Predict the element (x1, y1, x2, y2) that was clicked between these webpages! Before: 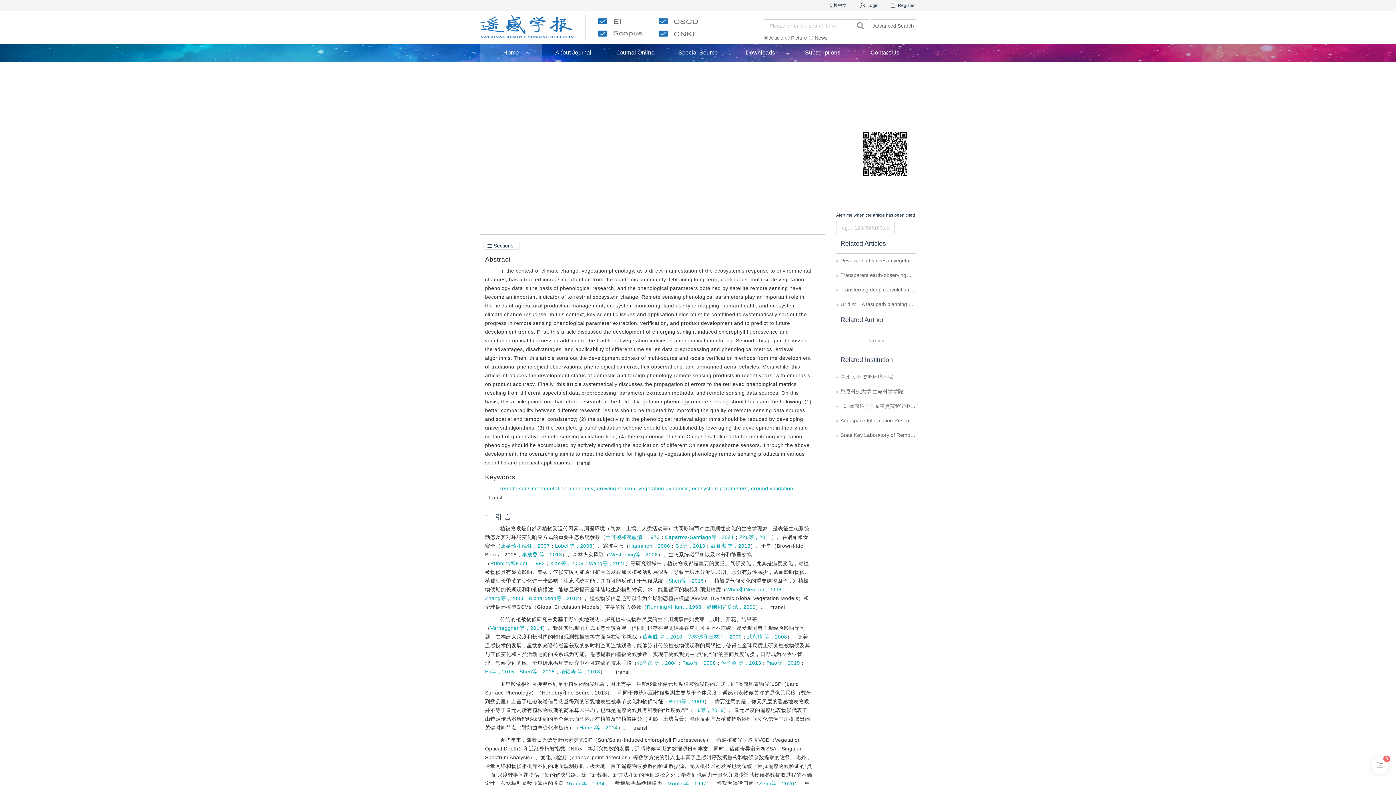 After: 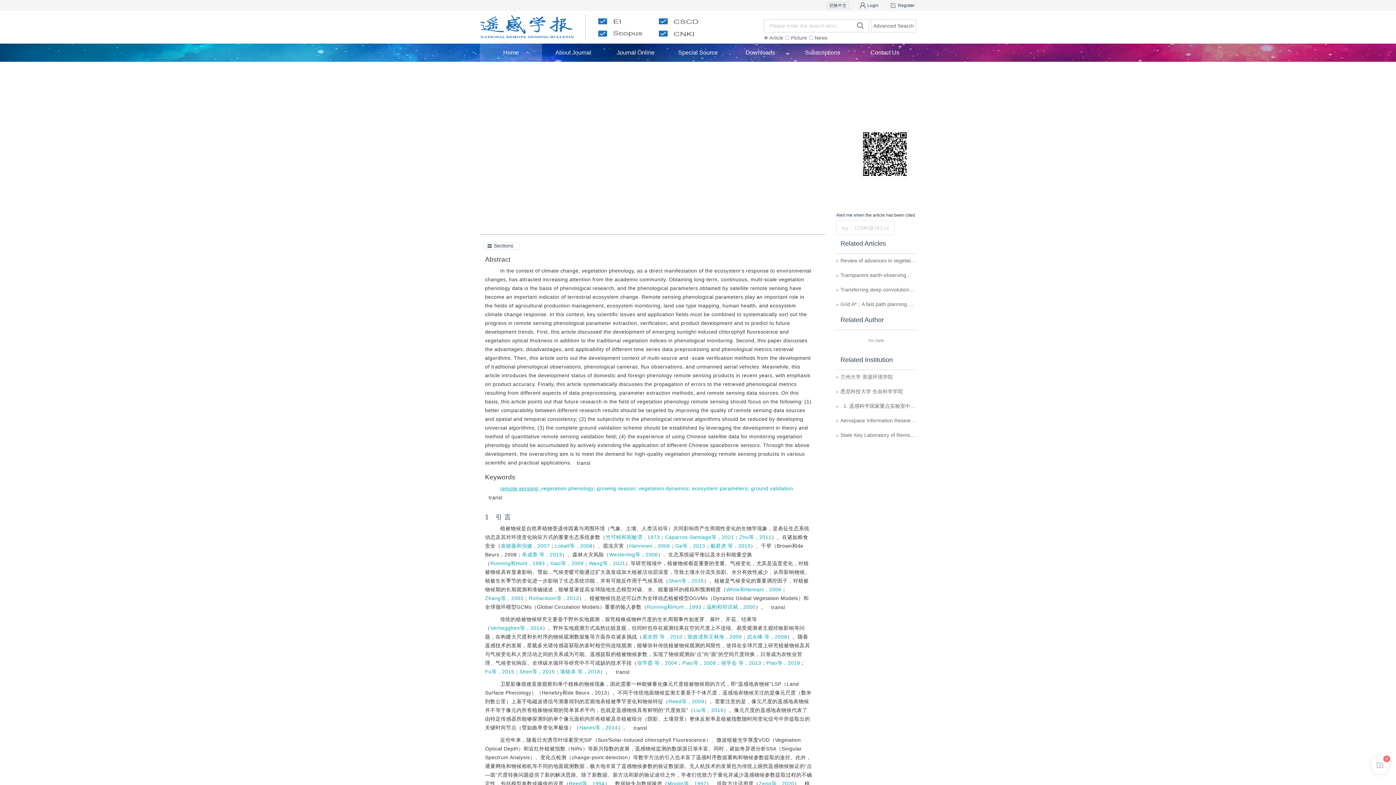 Action: bbox: (500, 485, 541, 491) label: remote sensing; 